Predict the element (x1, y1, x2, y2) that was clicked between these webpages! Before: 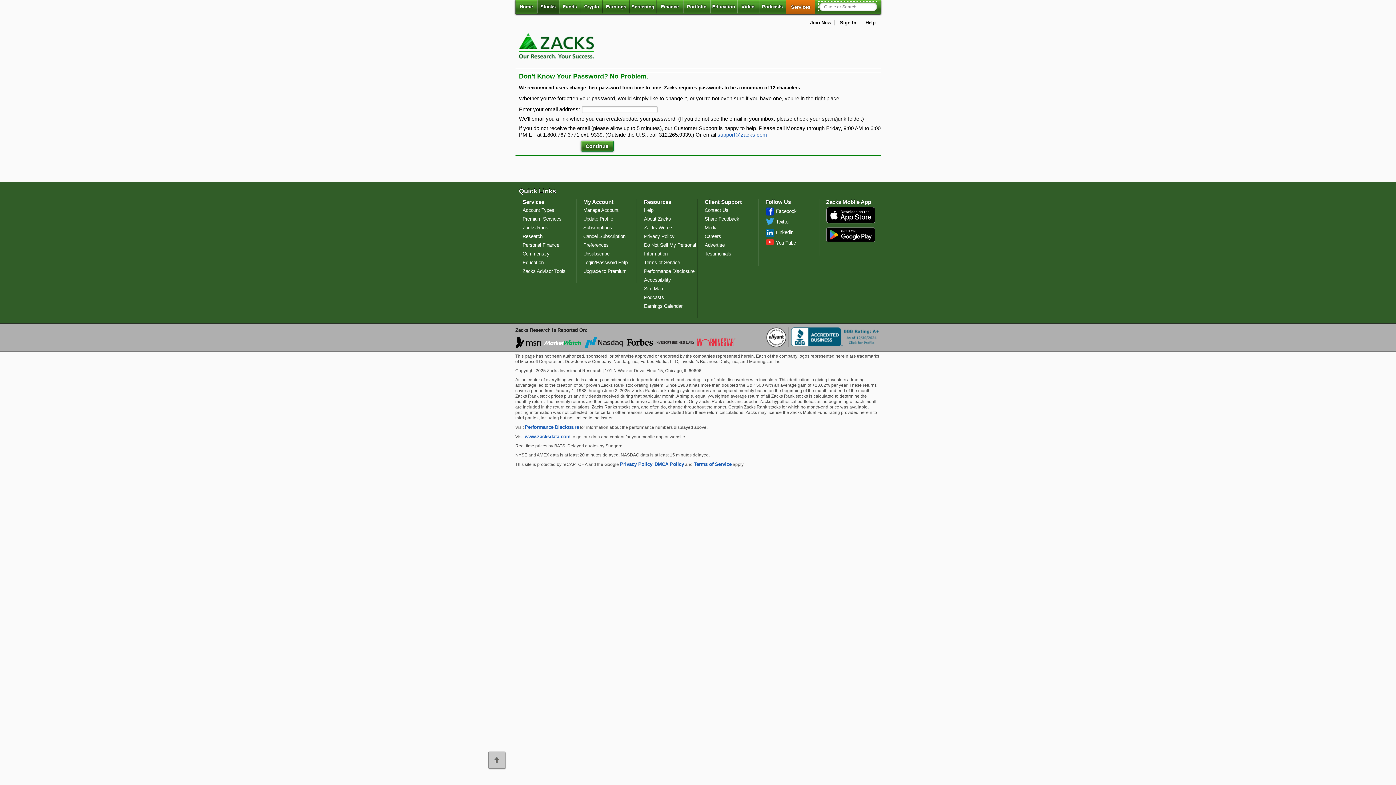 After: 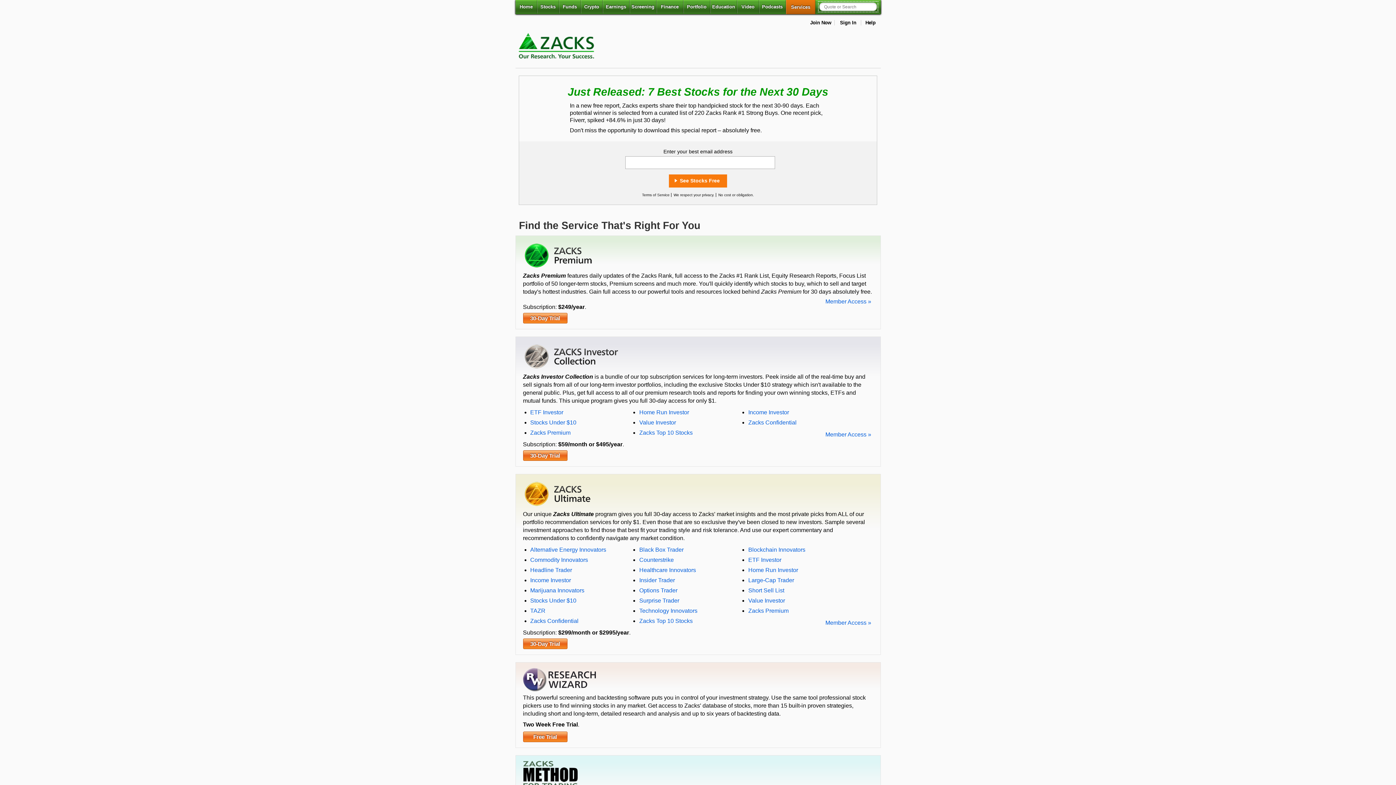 Action: label: Account Types bbox: (522, 207, 554, 213)